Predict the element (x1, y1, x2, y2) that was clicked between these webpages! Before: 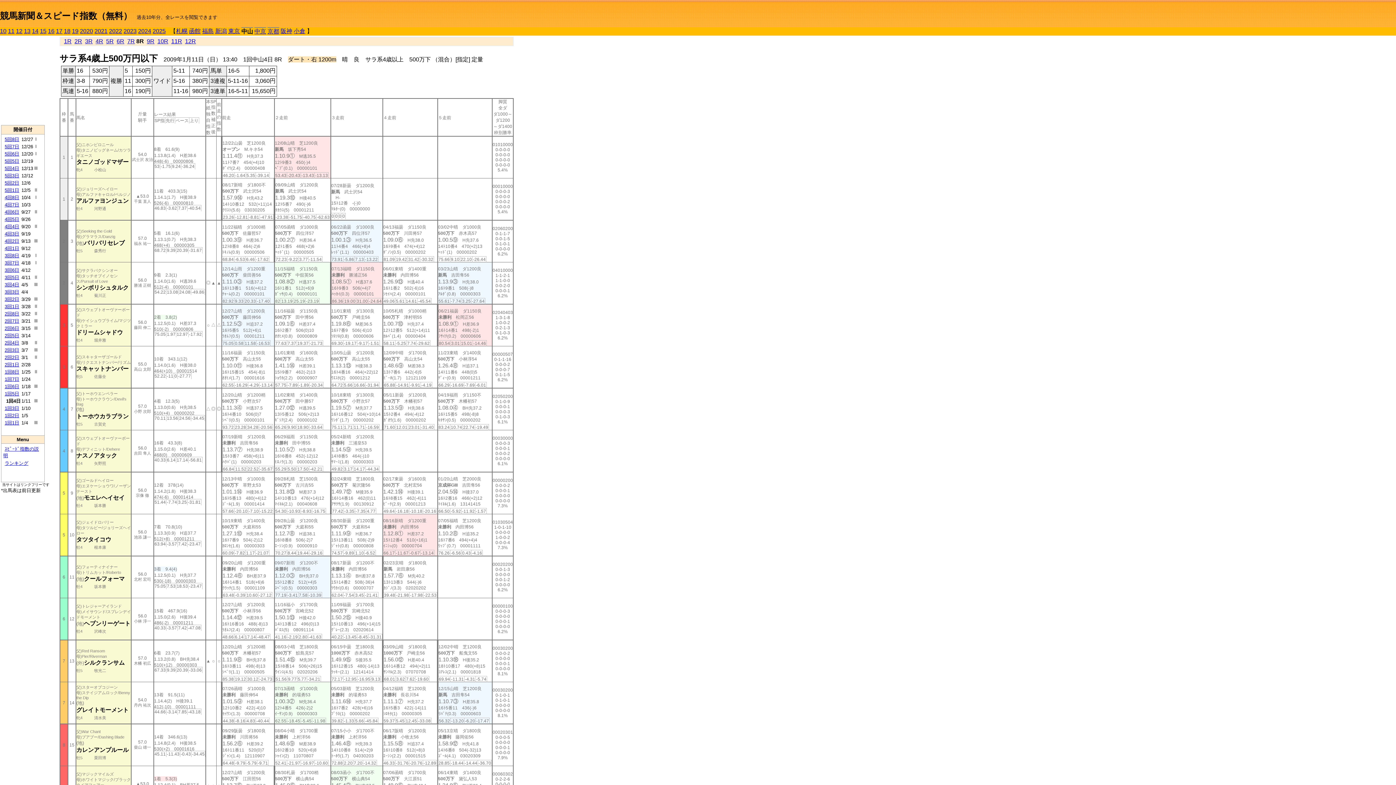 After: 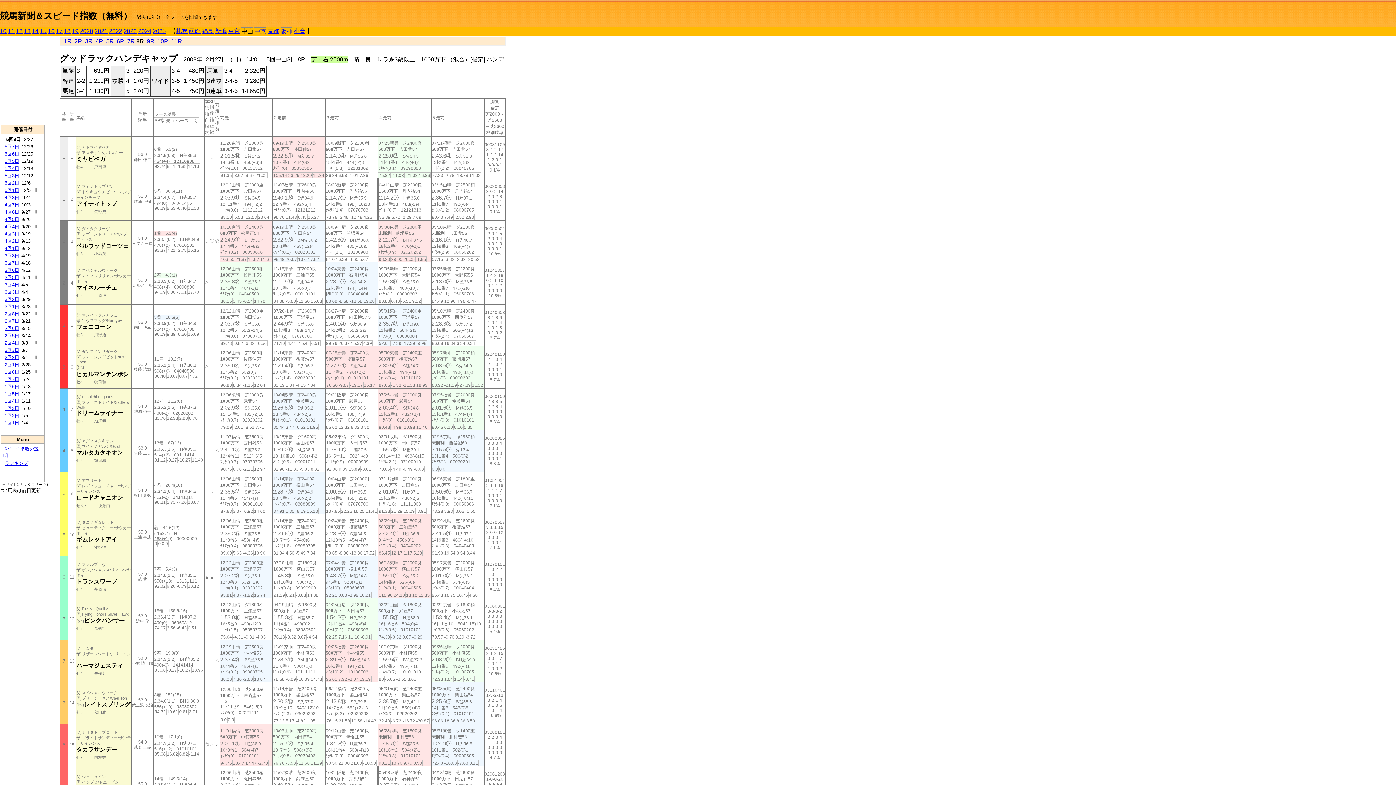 Action: bbox: (4, 136, 19, 142) label: 5回8日